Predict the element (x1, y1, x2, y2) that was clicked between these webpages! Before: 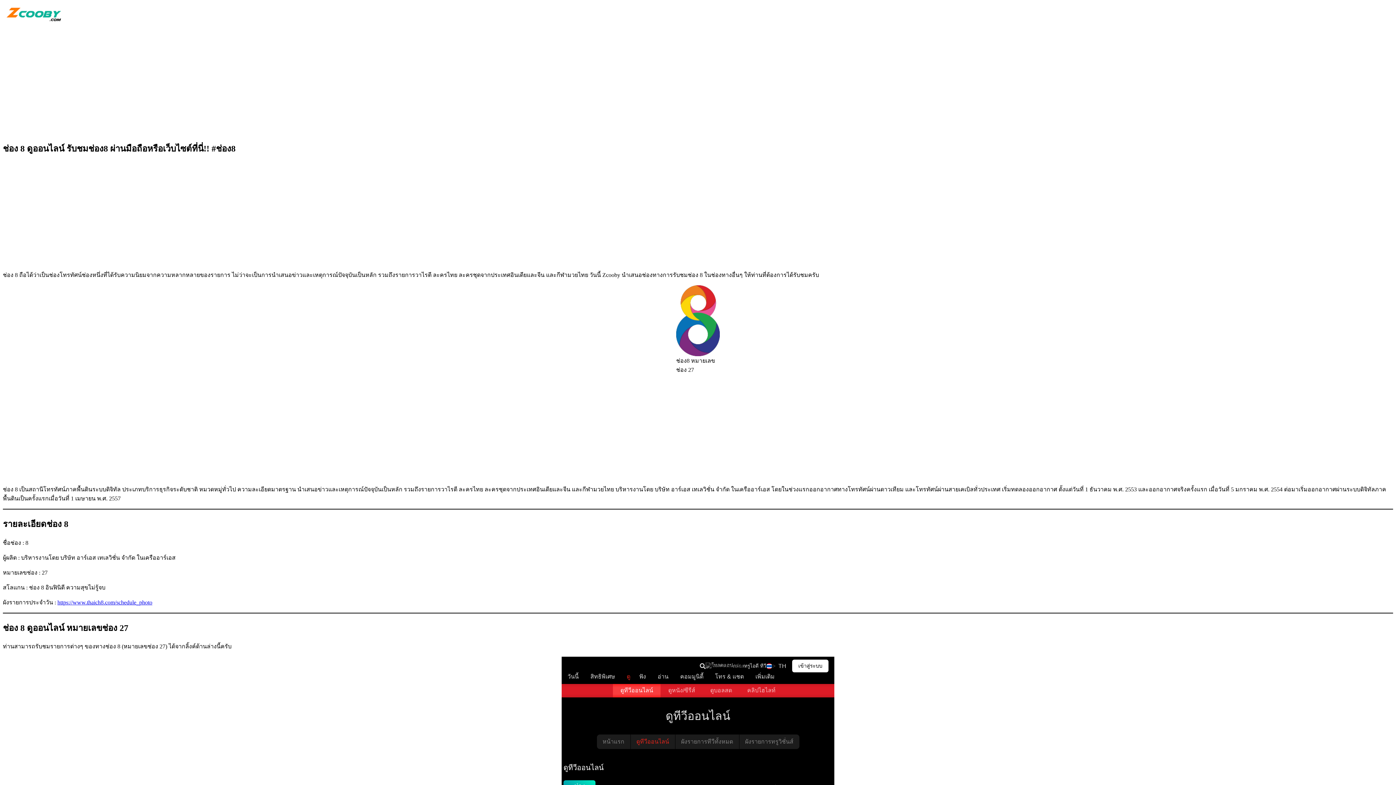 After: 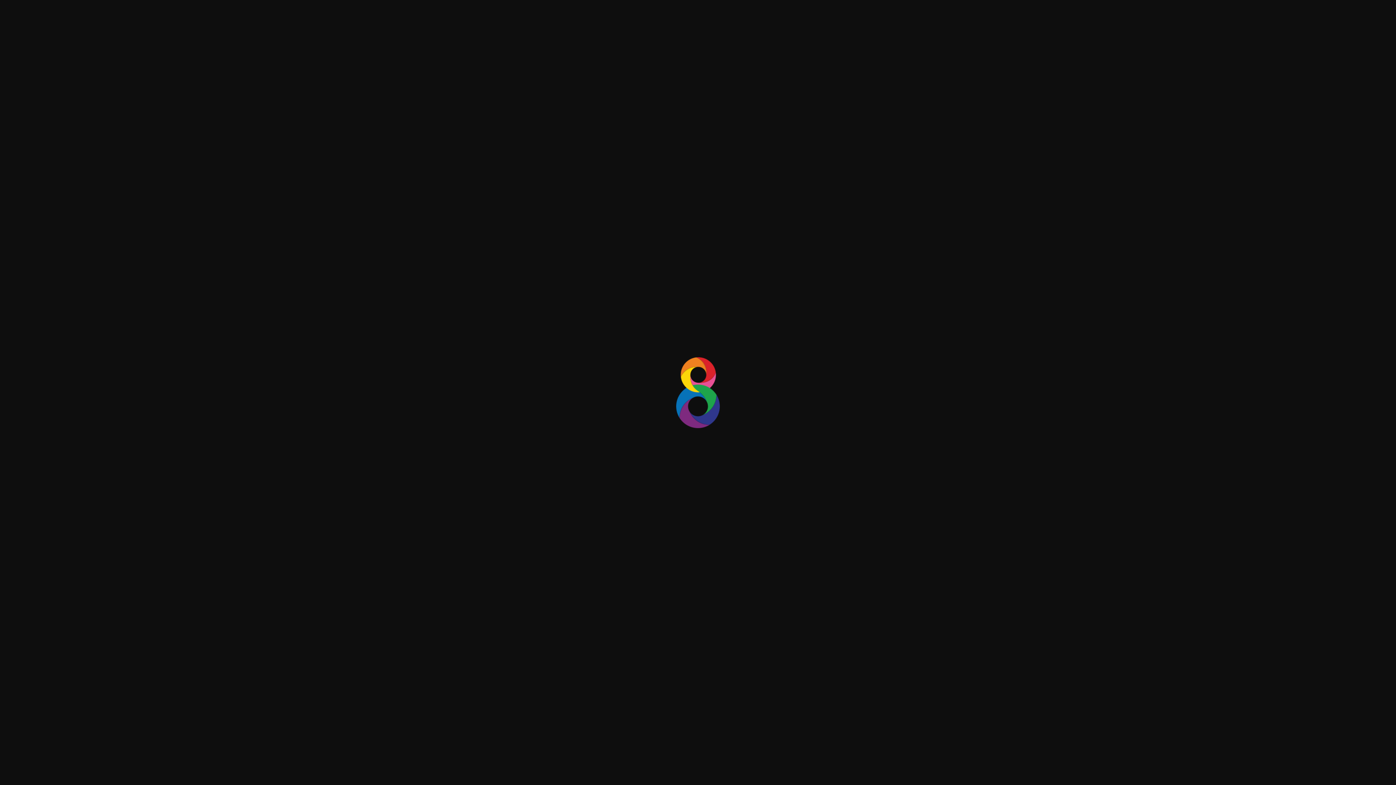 Action: bbox: (676, 285, 720, 356)